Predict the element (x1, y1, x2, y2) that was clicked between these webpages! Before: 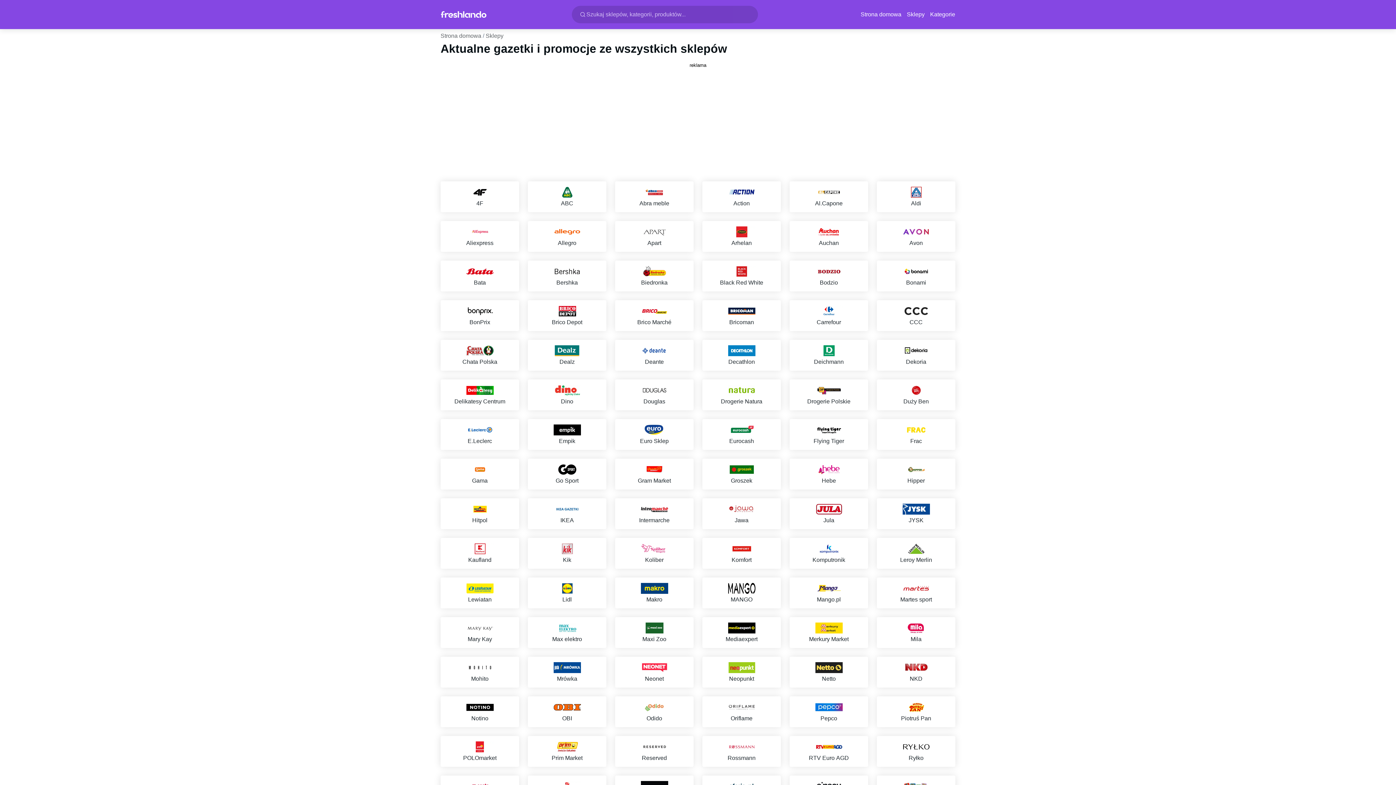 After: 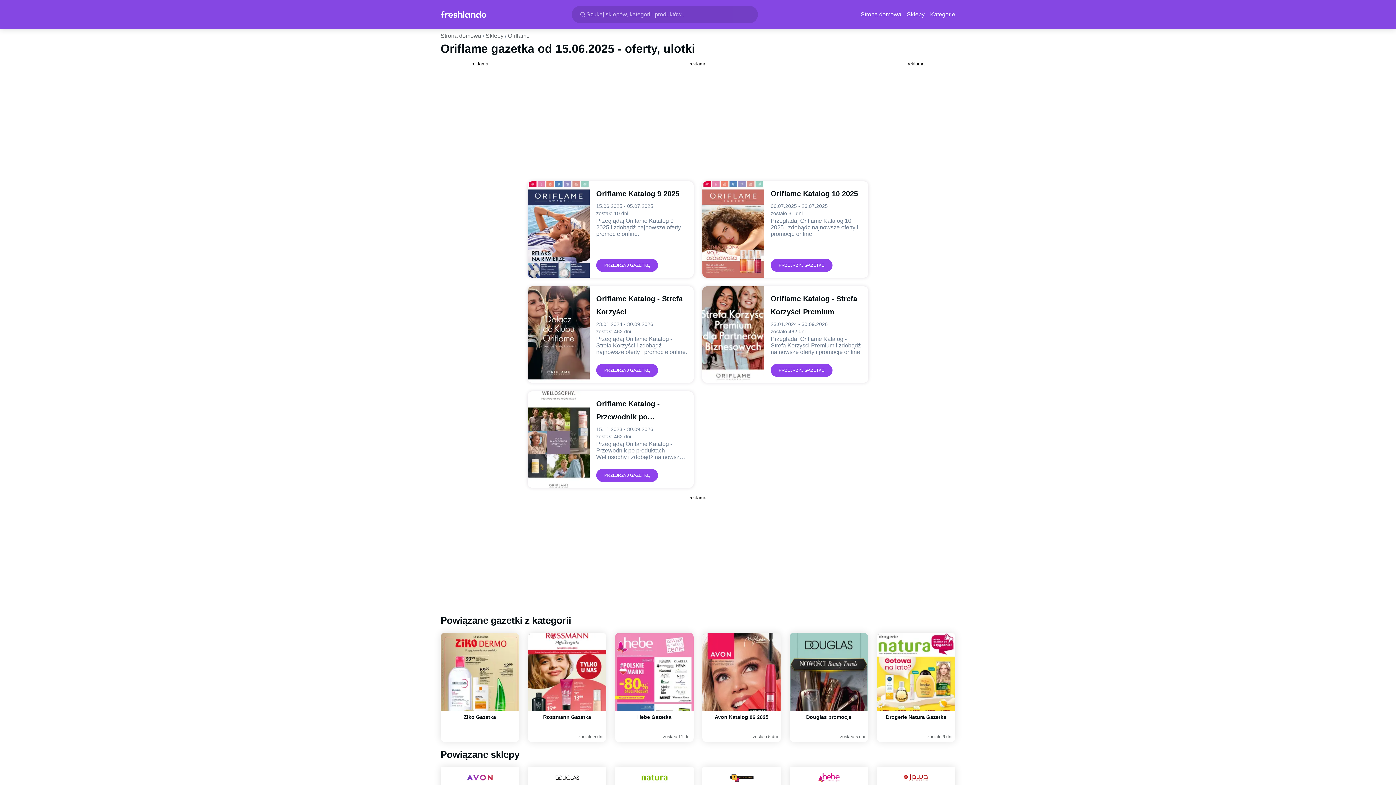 Action: bbox: (702, 696, 781, 727) label: Oriflame